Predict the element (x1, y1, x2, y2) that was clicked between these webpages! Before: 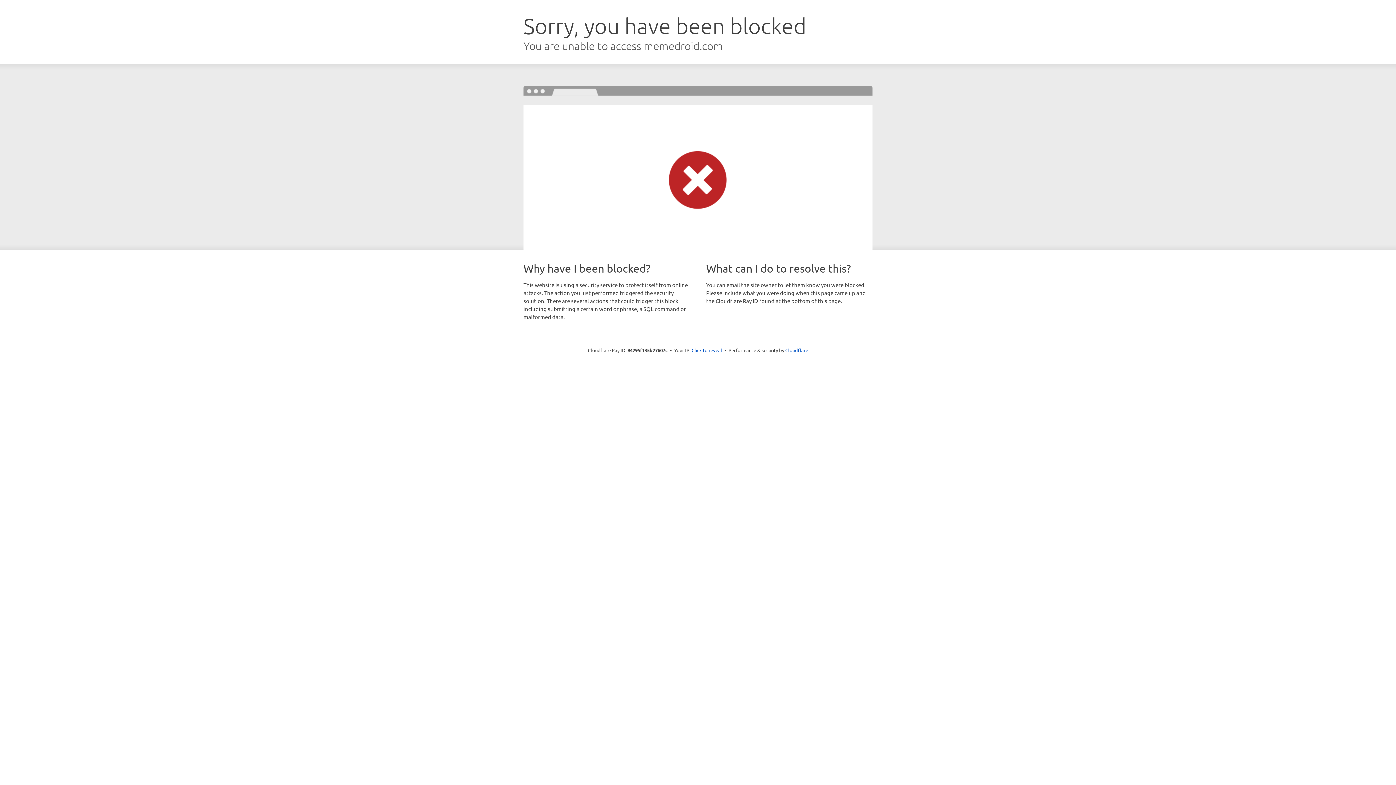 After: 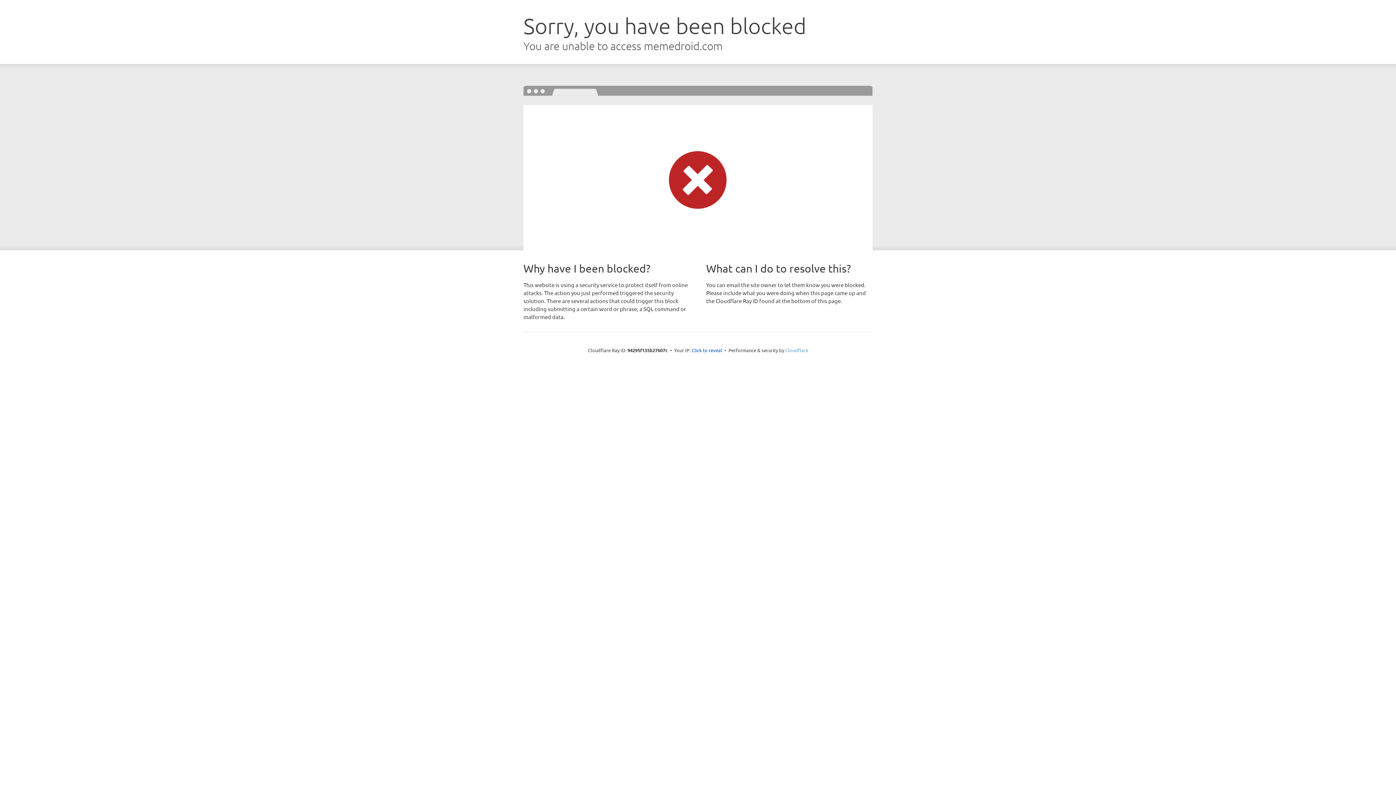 Action: bbox: (785, 347, 808, 353) label: Cloudflare